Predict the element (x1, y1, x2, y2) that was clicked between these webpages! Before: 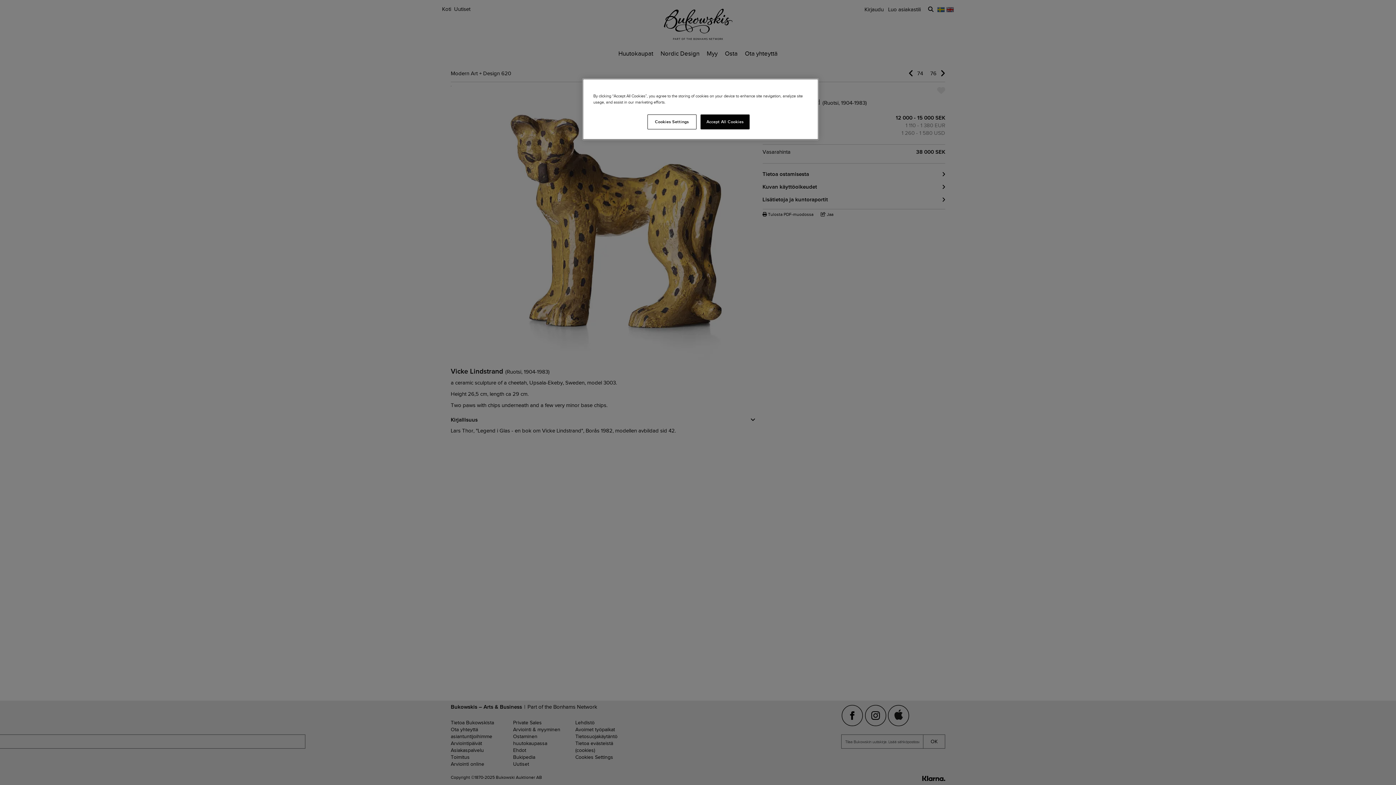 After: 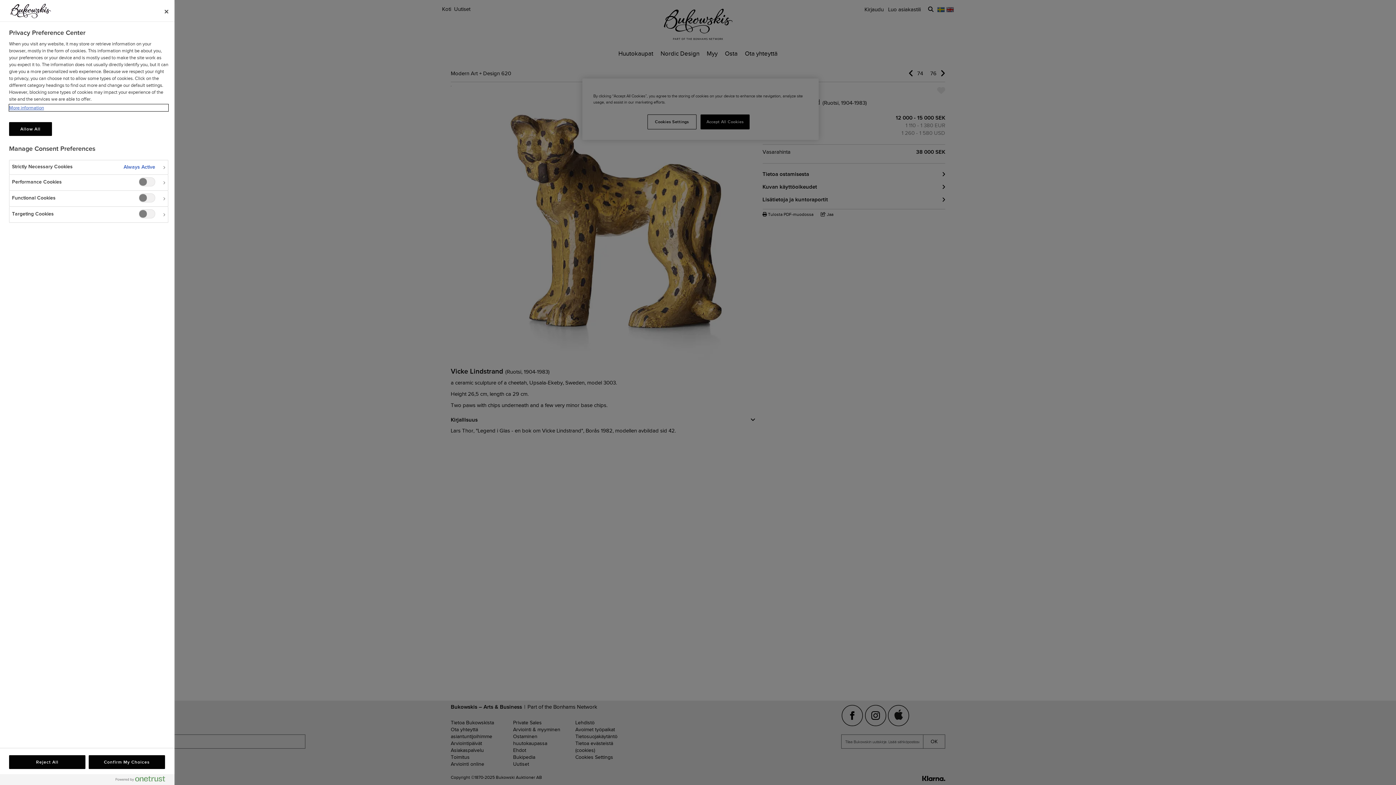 Action: label: Cookies Settings bbox: (647, 114, 696, 129)